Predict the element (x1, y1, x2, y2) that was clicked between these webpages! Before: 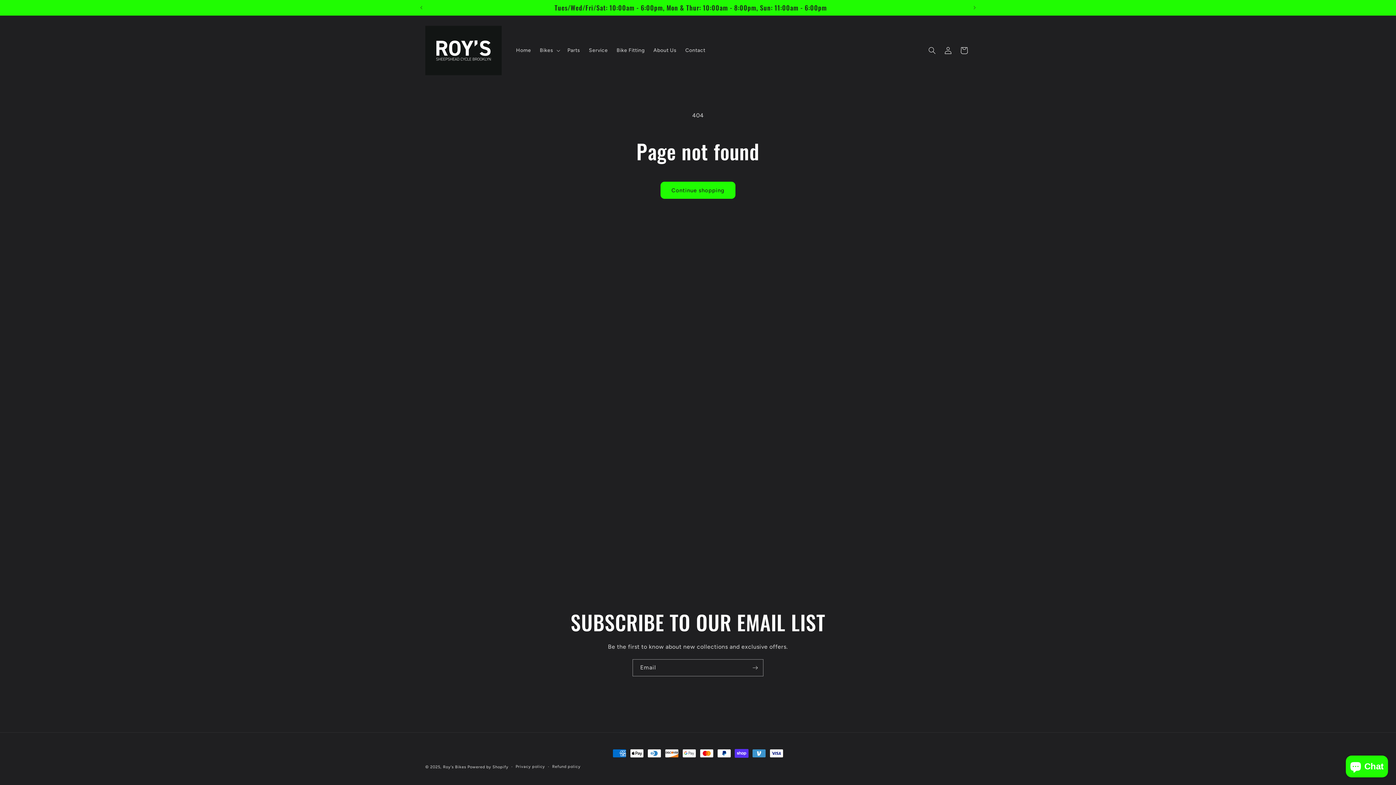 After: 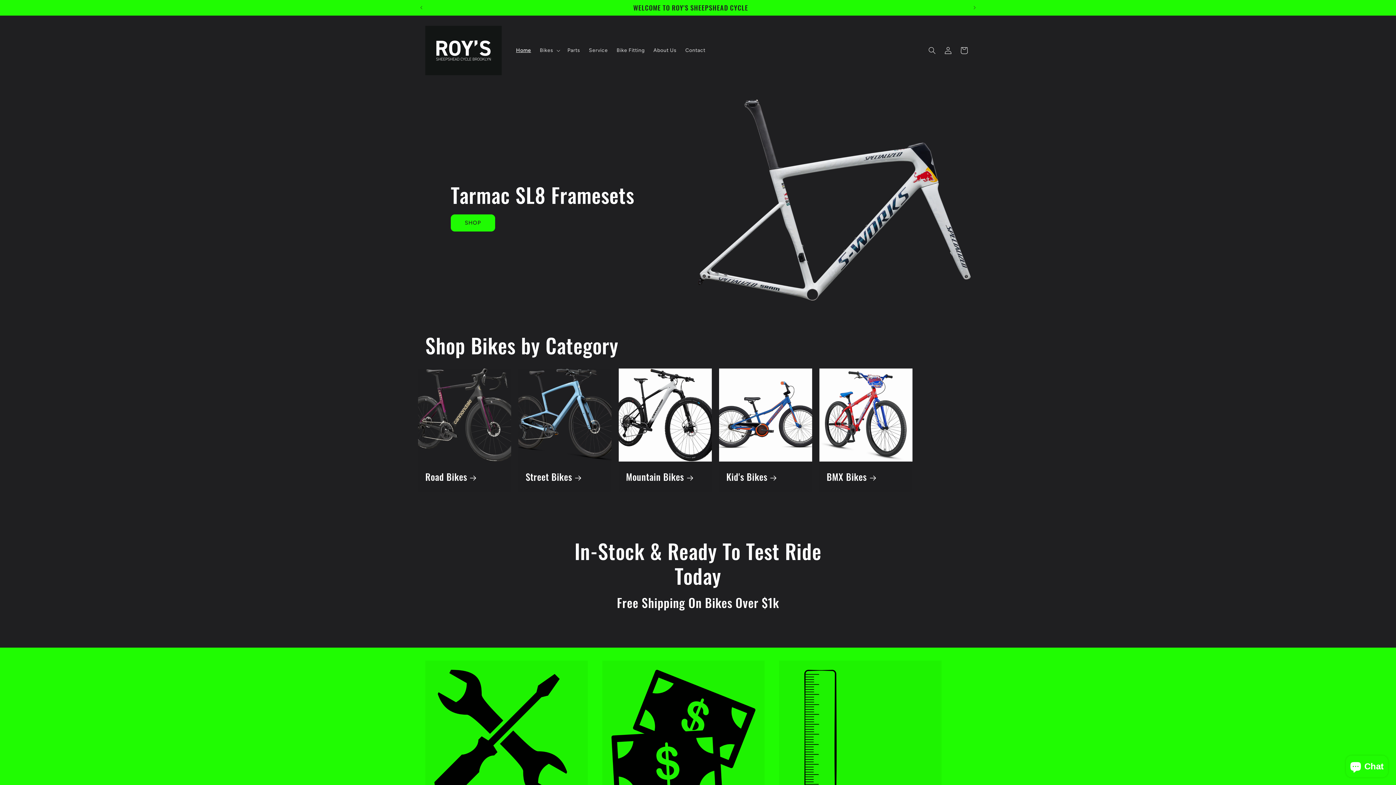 Action: bbox: (511, 42, 535, 58) label: Home